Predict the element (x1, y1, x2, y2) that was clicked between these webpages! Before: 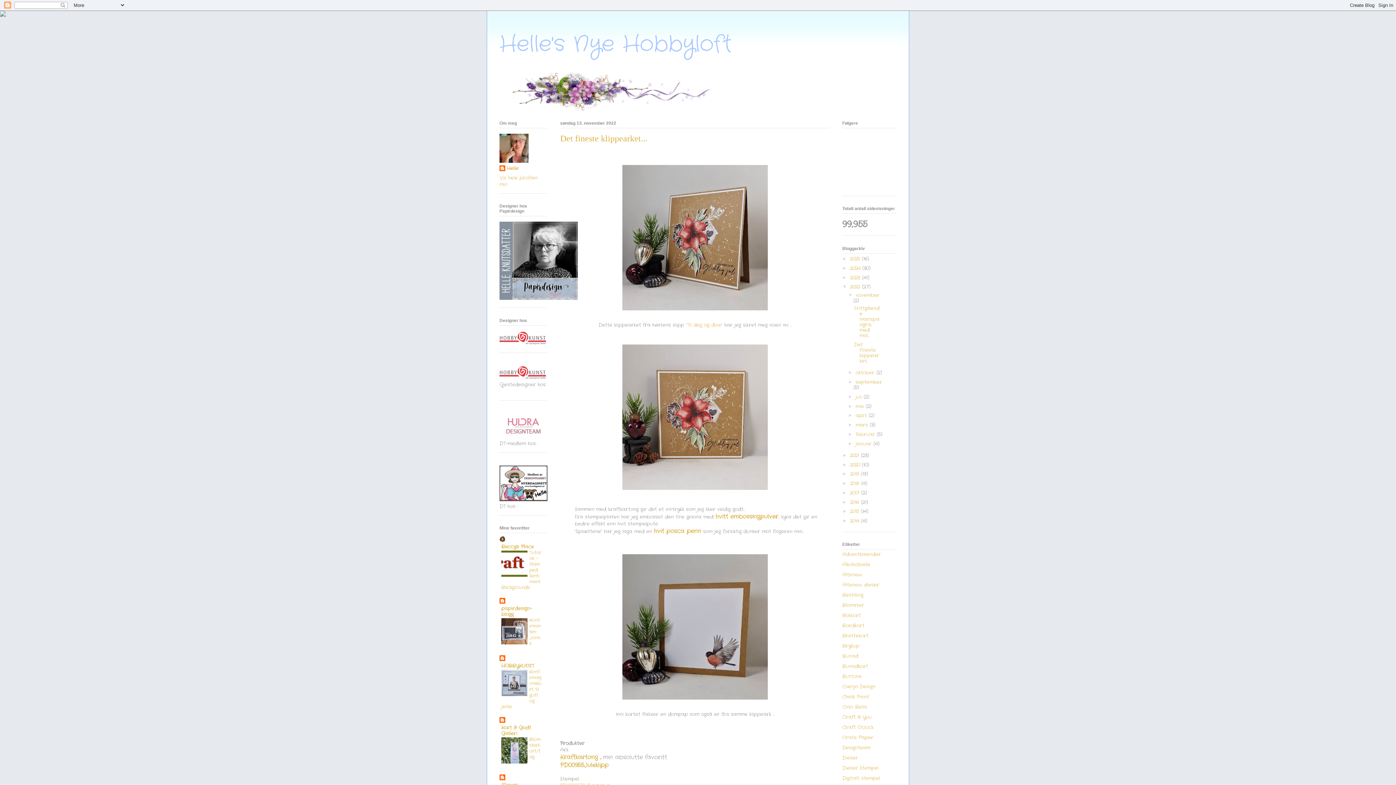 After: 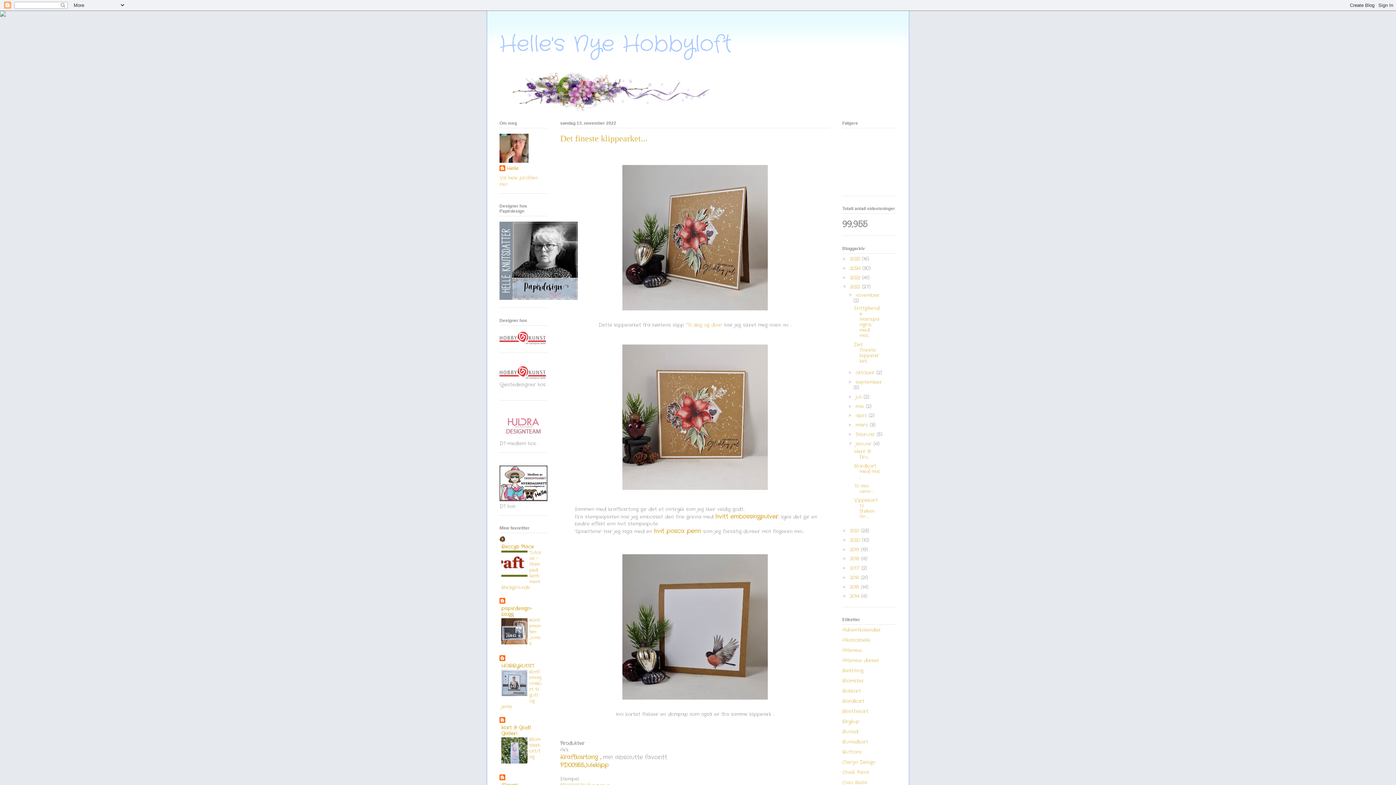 Action: bbox: (848, 440, 855, 446) label: ►  